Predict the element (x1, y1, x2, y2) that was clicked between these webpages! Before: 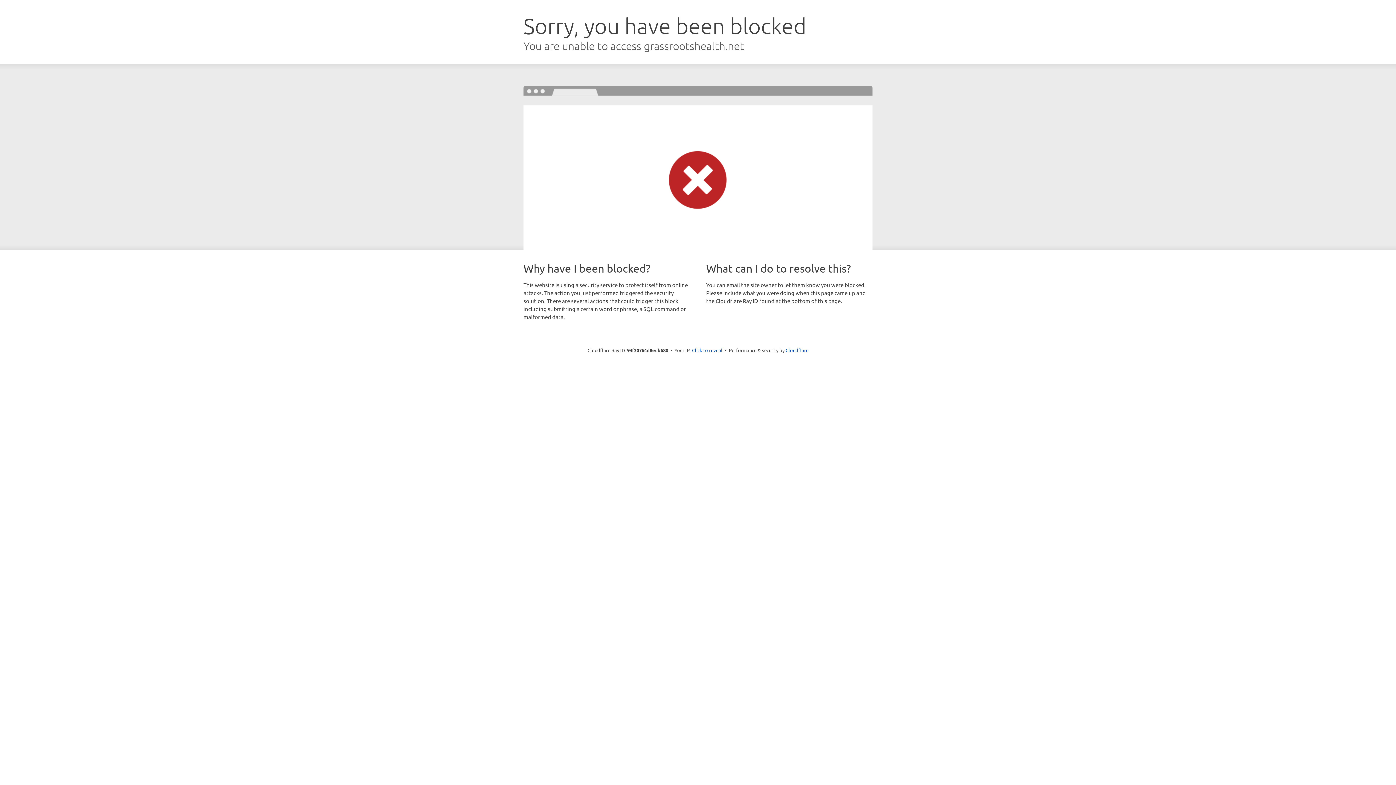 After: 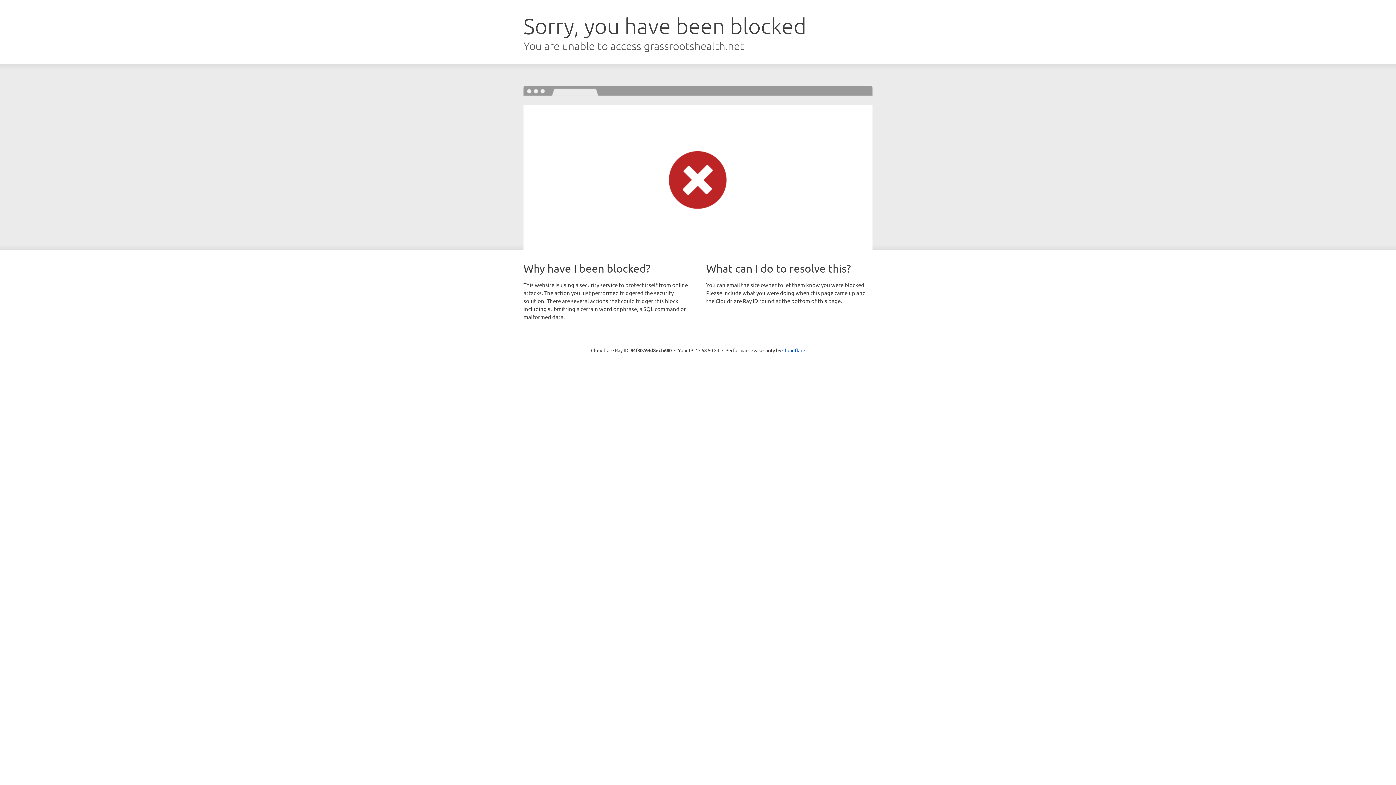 Action: label: Click to reveal bbox: (692, 346, 722, 353)